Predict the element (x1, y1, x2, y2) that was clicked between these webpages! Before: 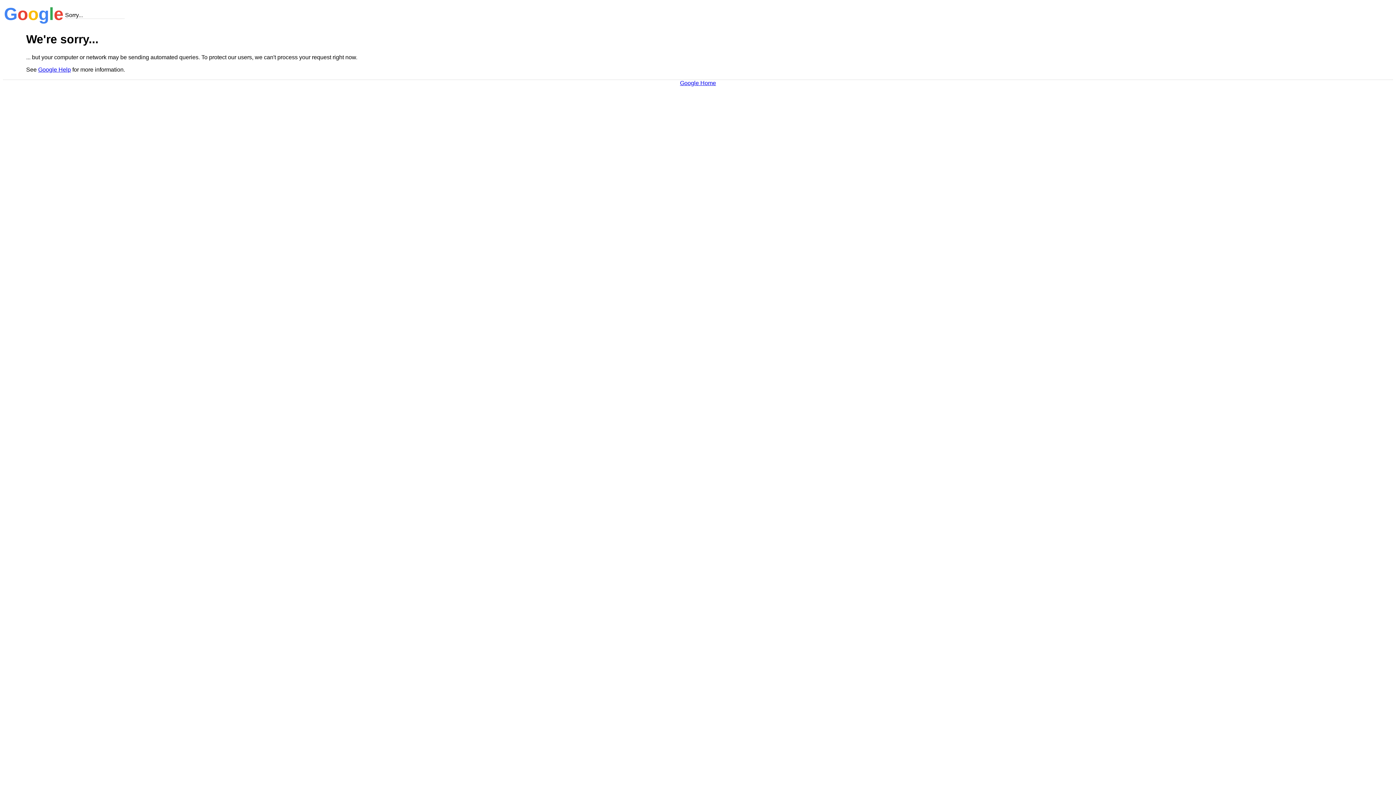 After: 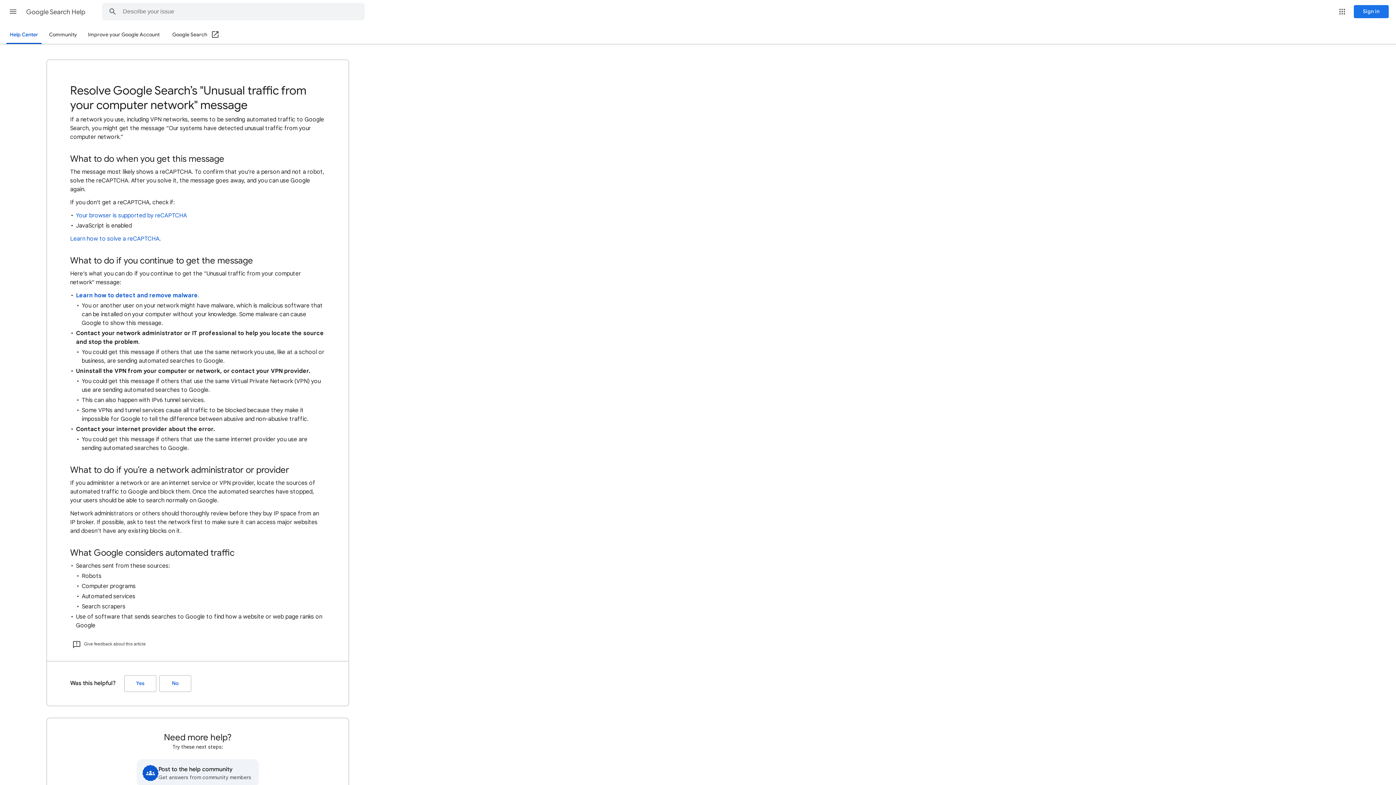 Action: label: Google Help bbox: (38, 66, 70, 72)